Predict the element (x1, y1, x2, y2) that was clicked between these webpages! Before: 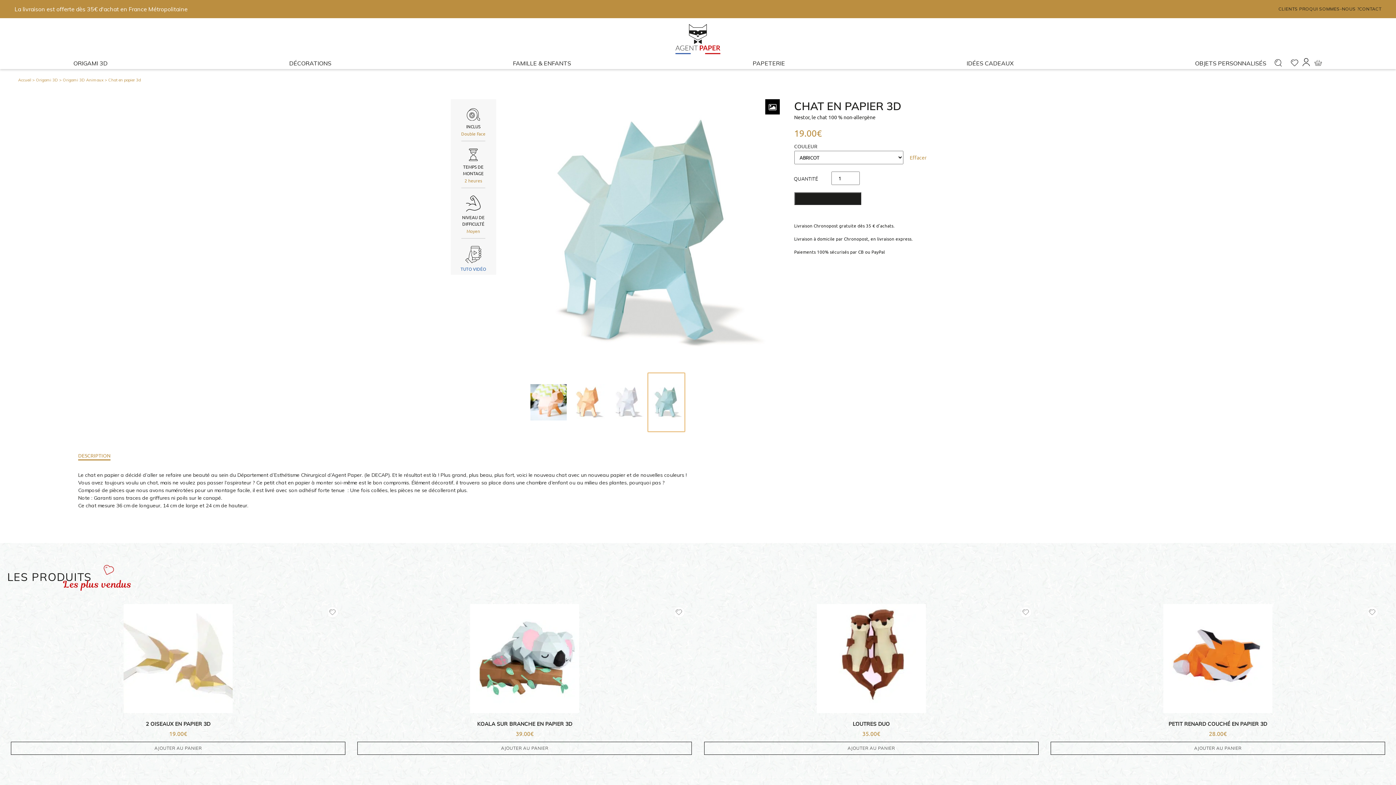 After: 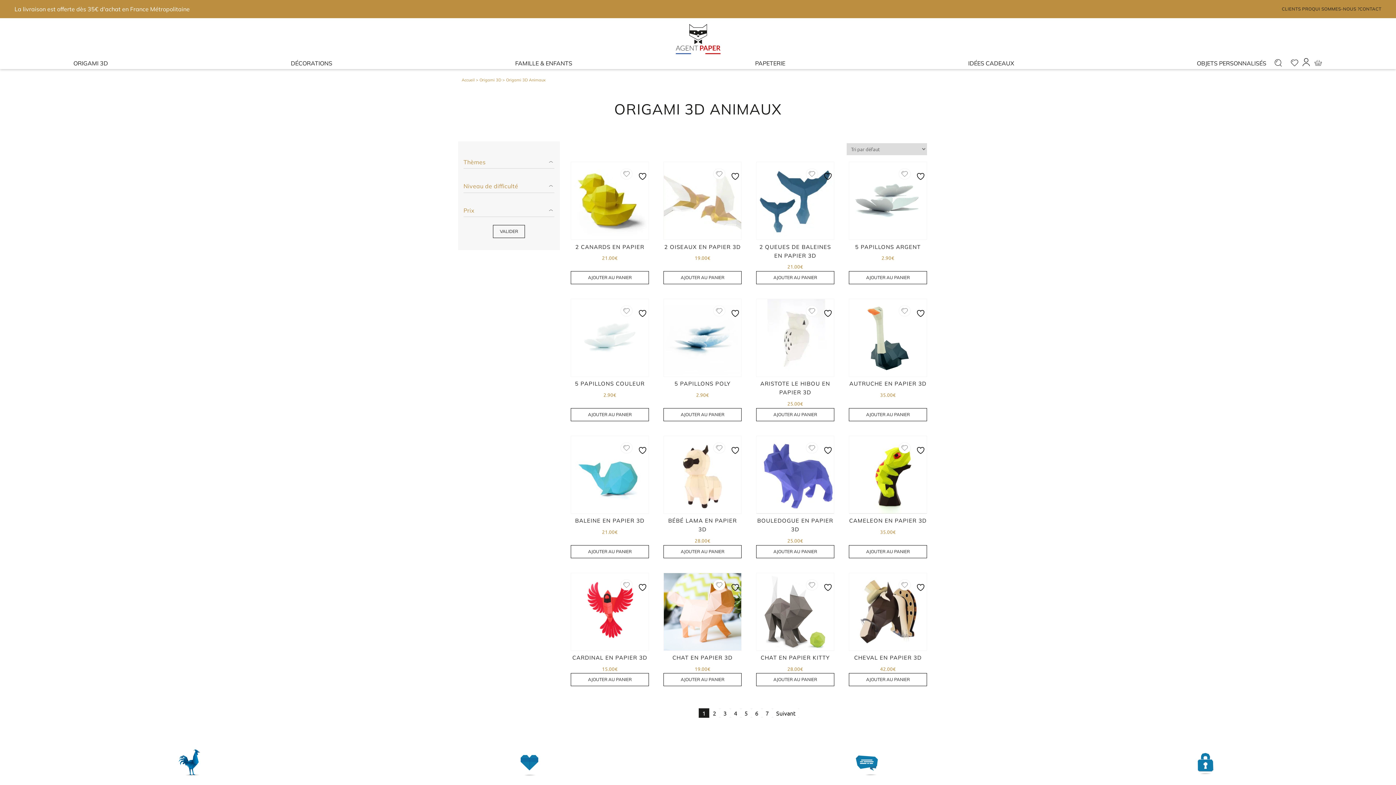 Action: bbox: (62, 77, 103, 82) label: Origami 3D Animaux